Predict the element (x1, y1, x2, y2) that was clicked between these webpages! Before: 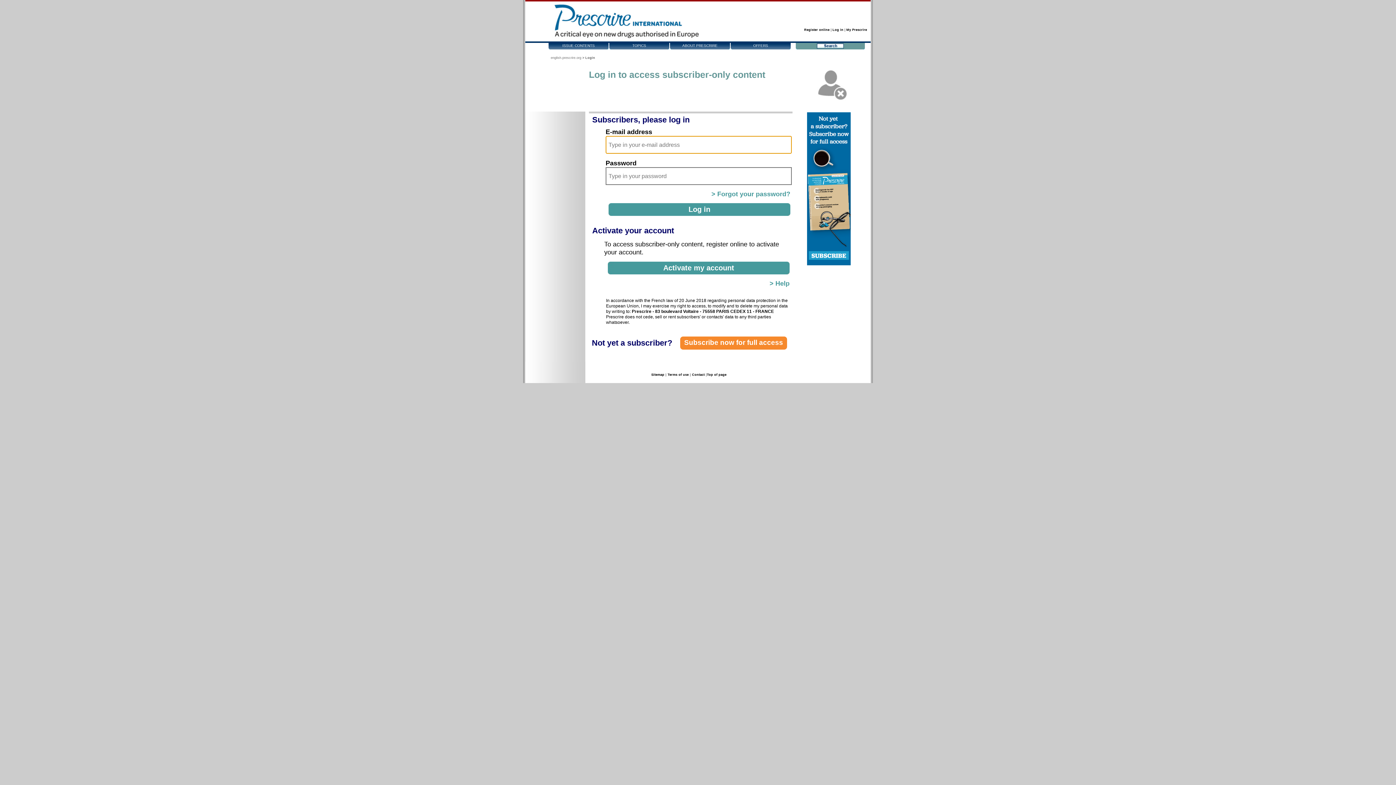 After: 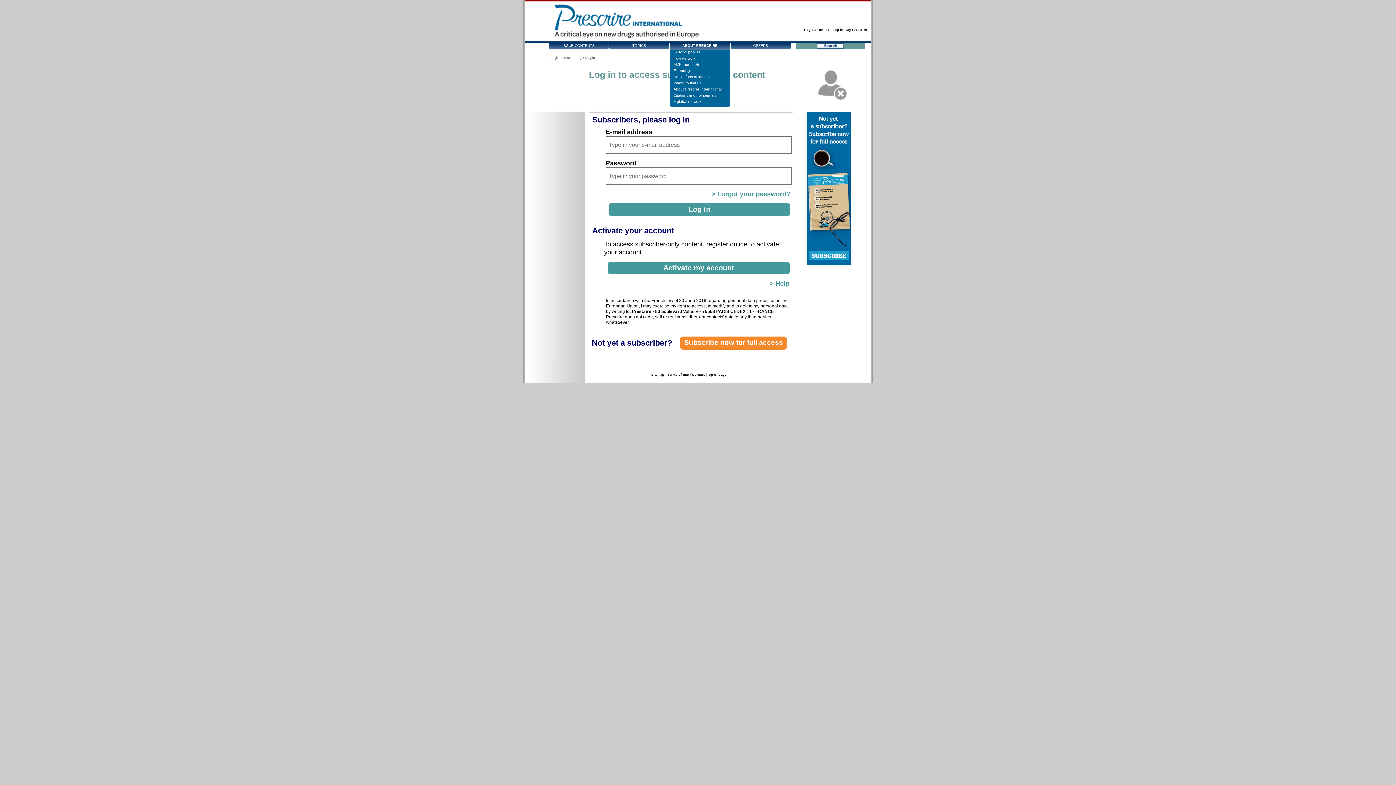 Action: bbox: (682, 43, 717, 47) label: ABOUT PRESCRIRE